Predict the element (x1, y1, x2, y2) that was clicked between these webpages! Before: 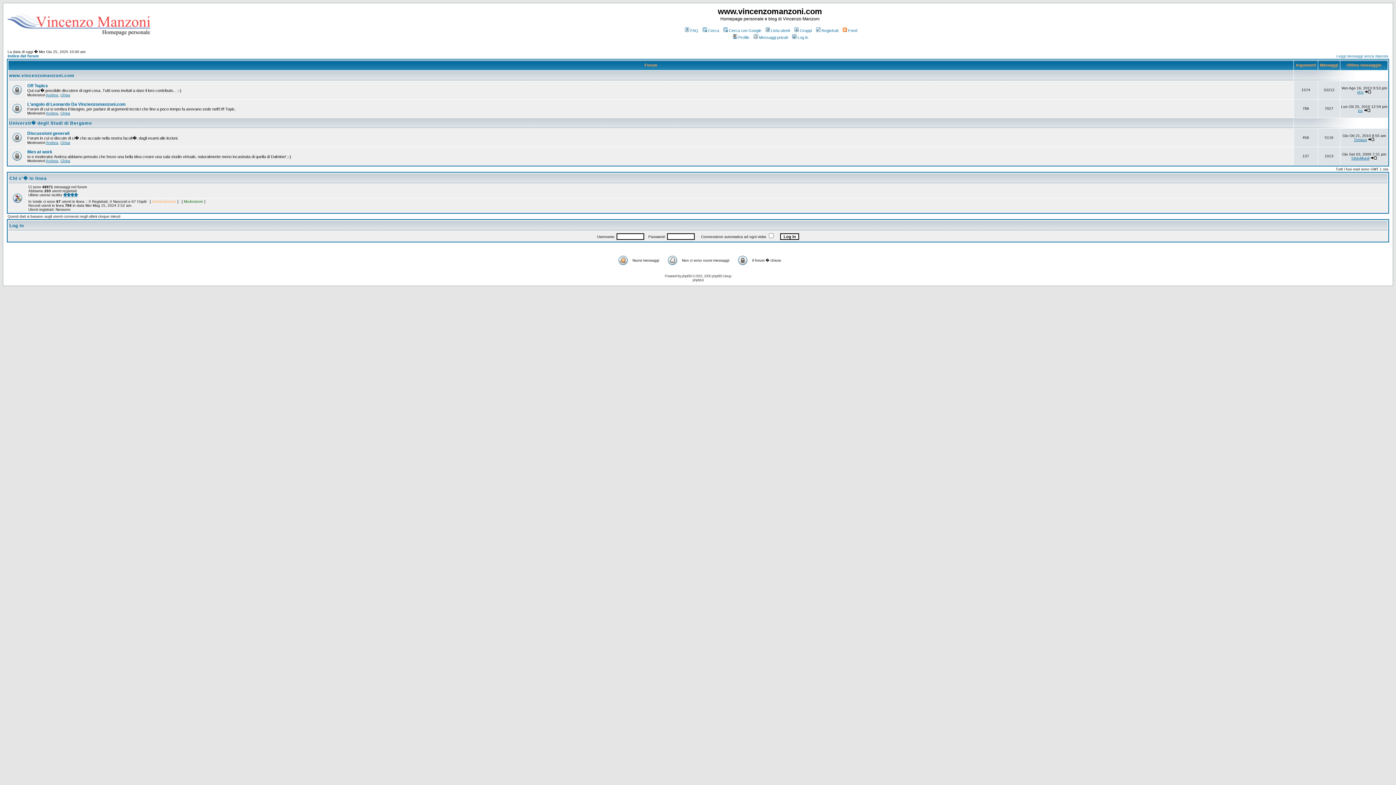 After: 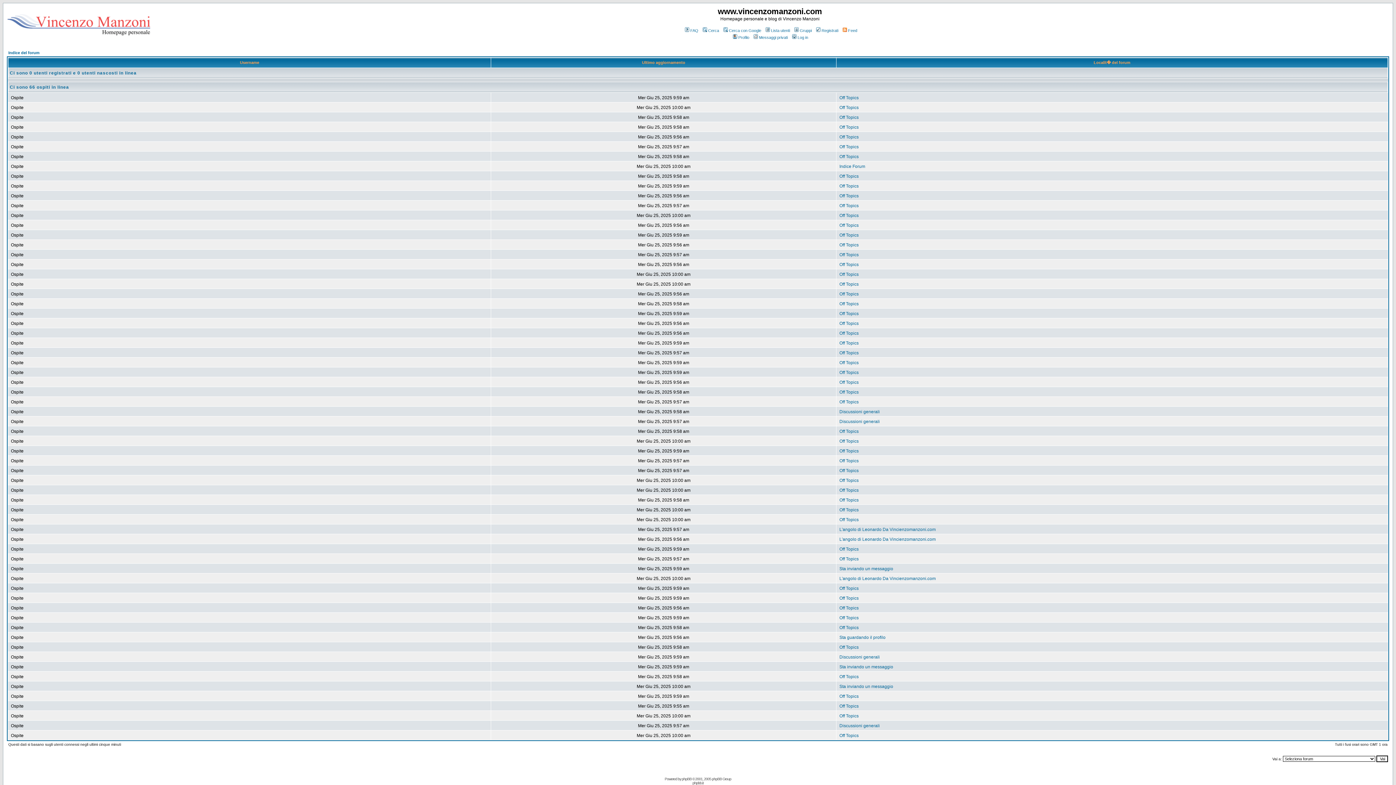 Action: bbox: (9, 176, 46, 181) label: Chi c'� in linea